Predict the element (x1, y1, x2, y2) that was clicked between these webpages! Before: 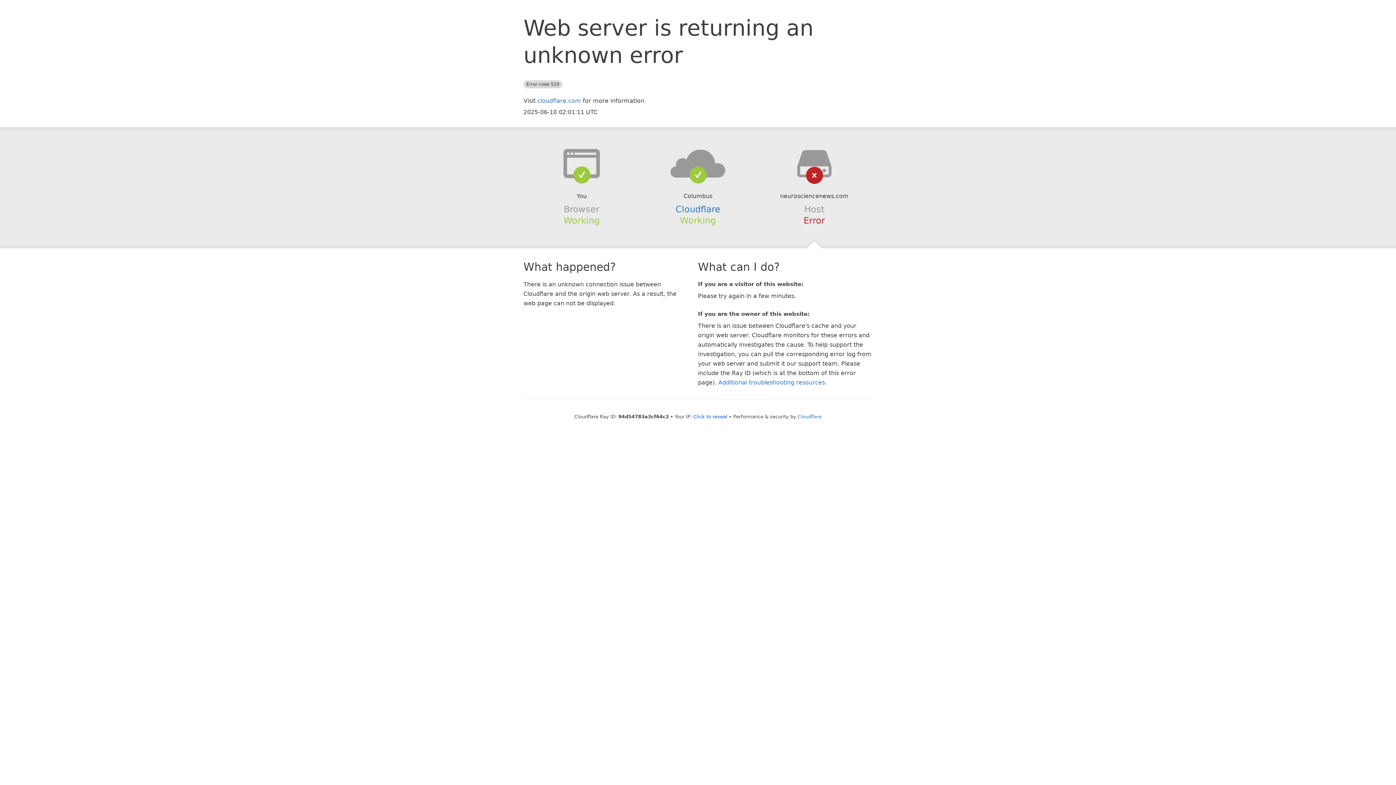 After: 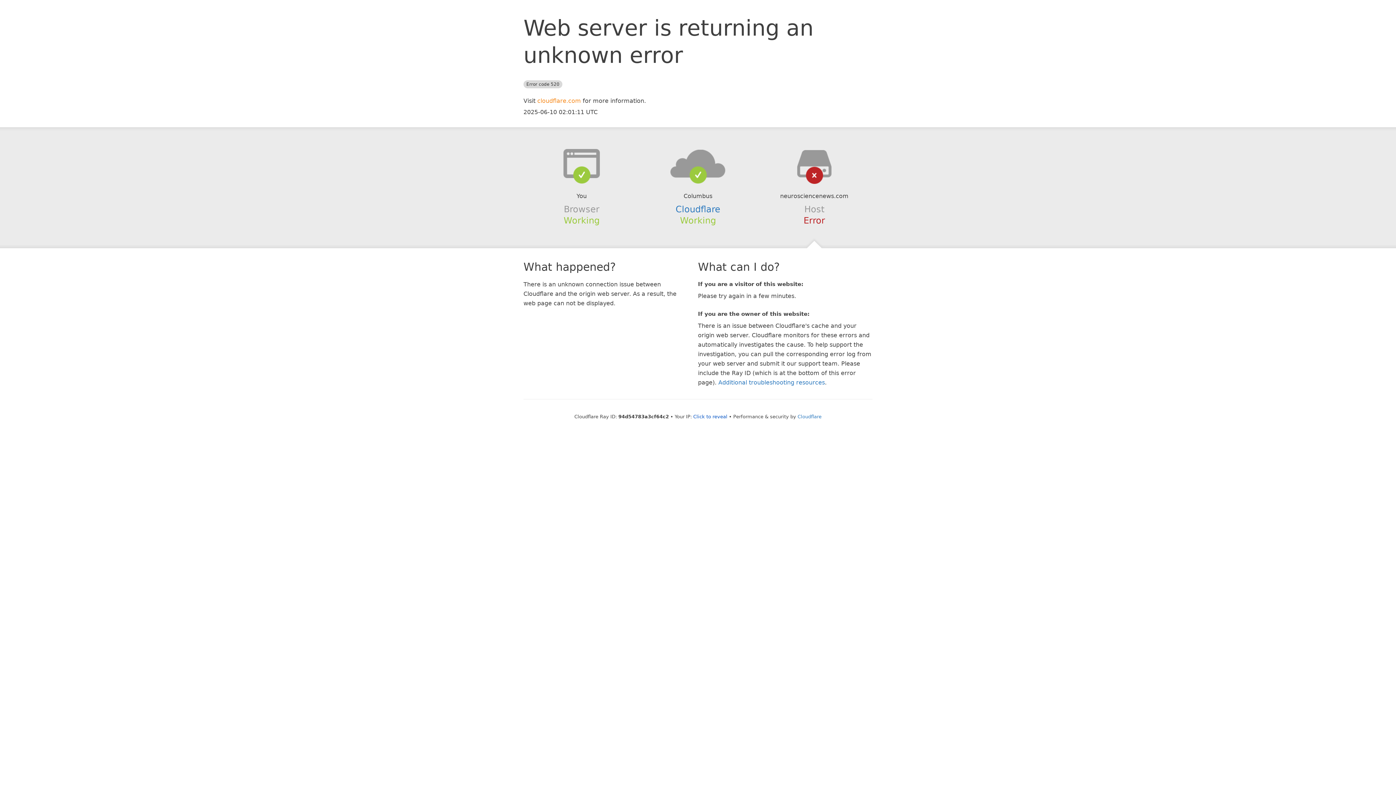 Action: label: cloudflare.com bbox: (537, 97, 581, 104)